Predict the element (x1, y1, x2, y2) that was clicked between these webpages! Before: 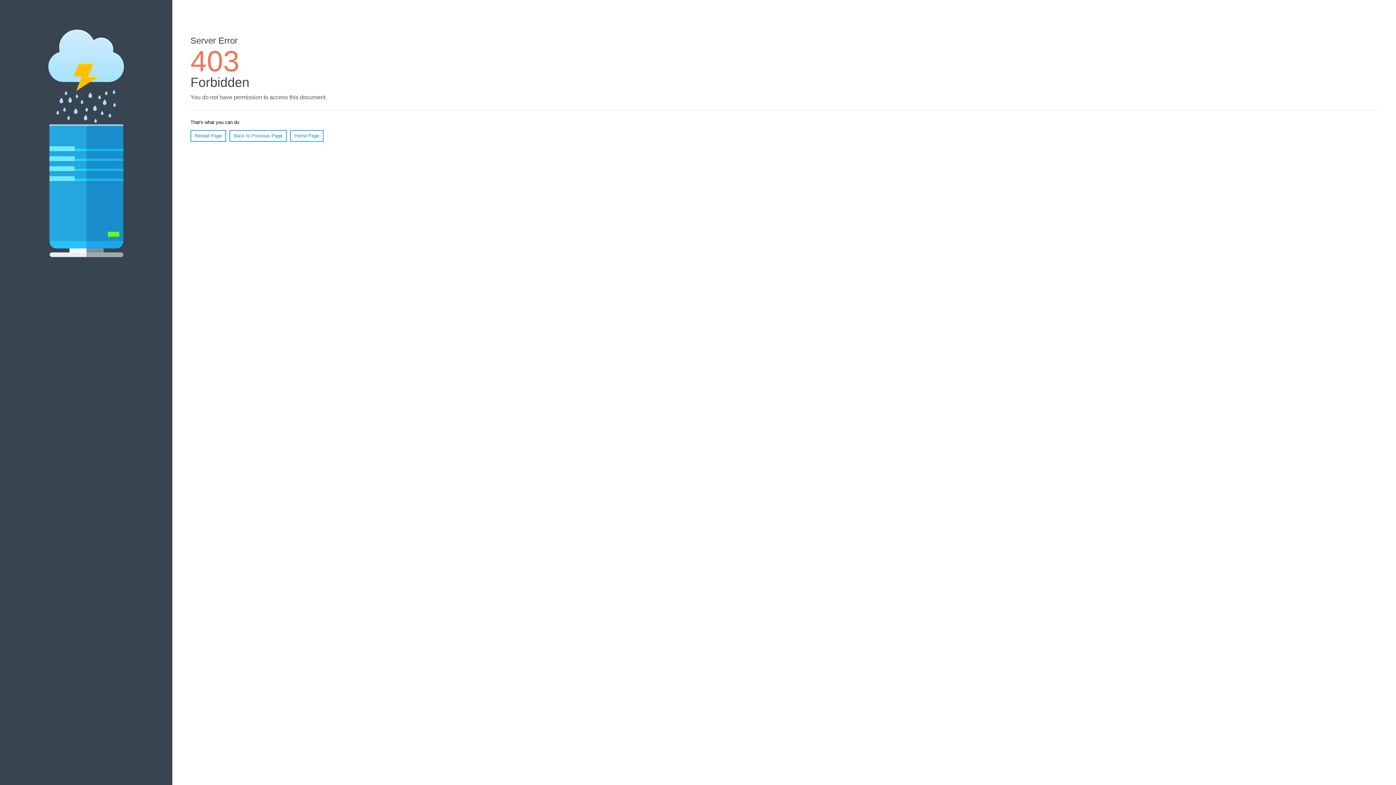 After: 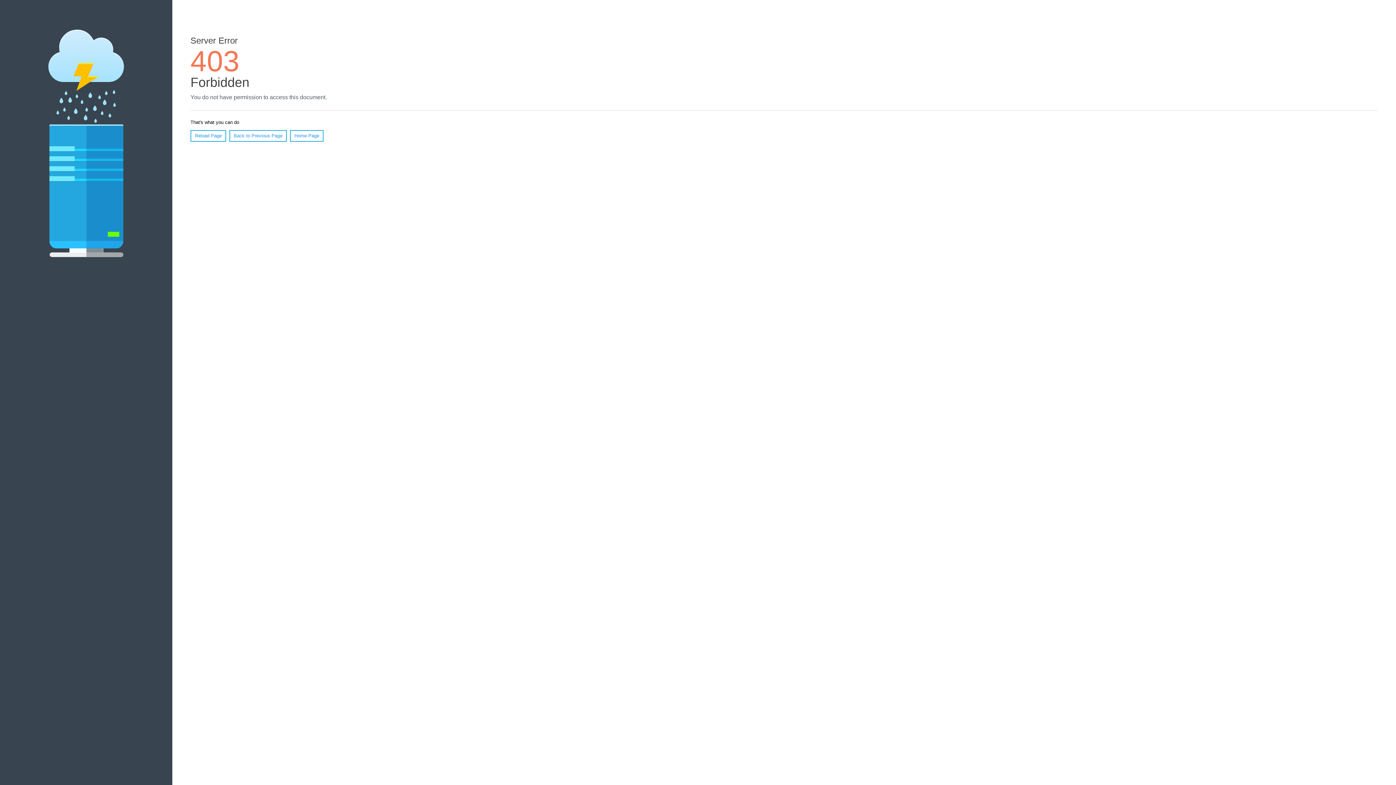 Action: bbox: (190, 130, 226, 141) label: Reload Page